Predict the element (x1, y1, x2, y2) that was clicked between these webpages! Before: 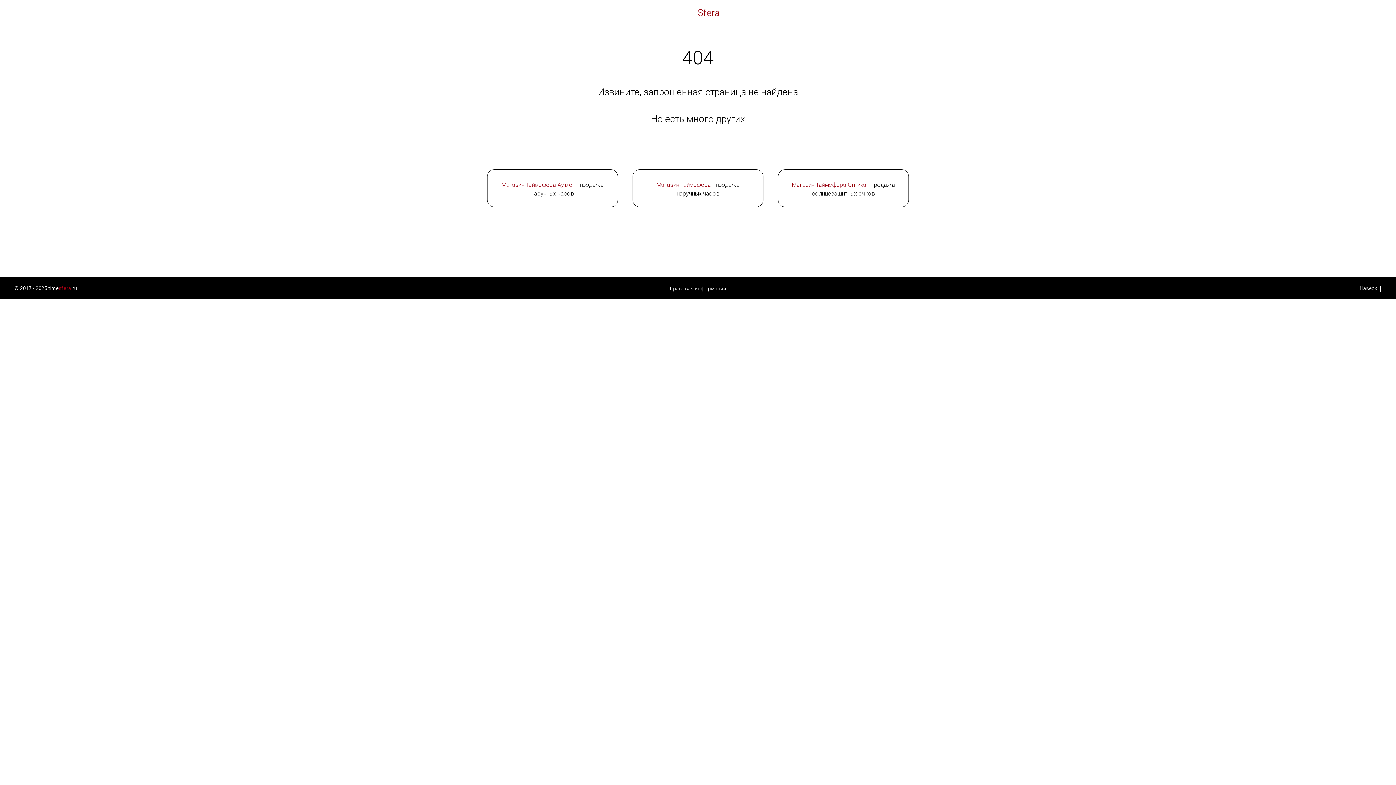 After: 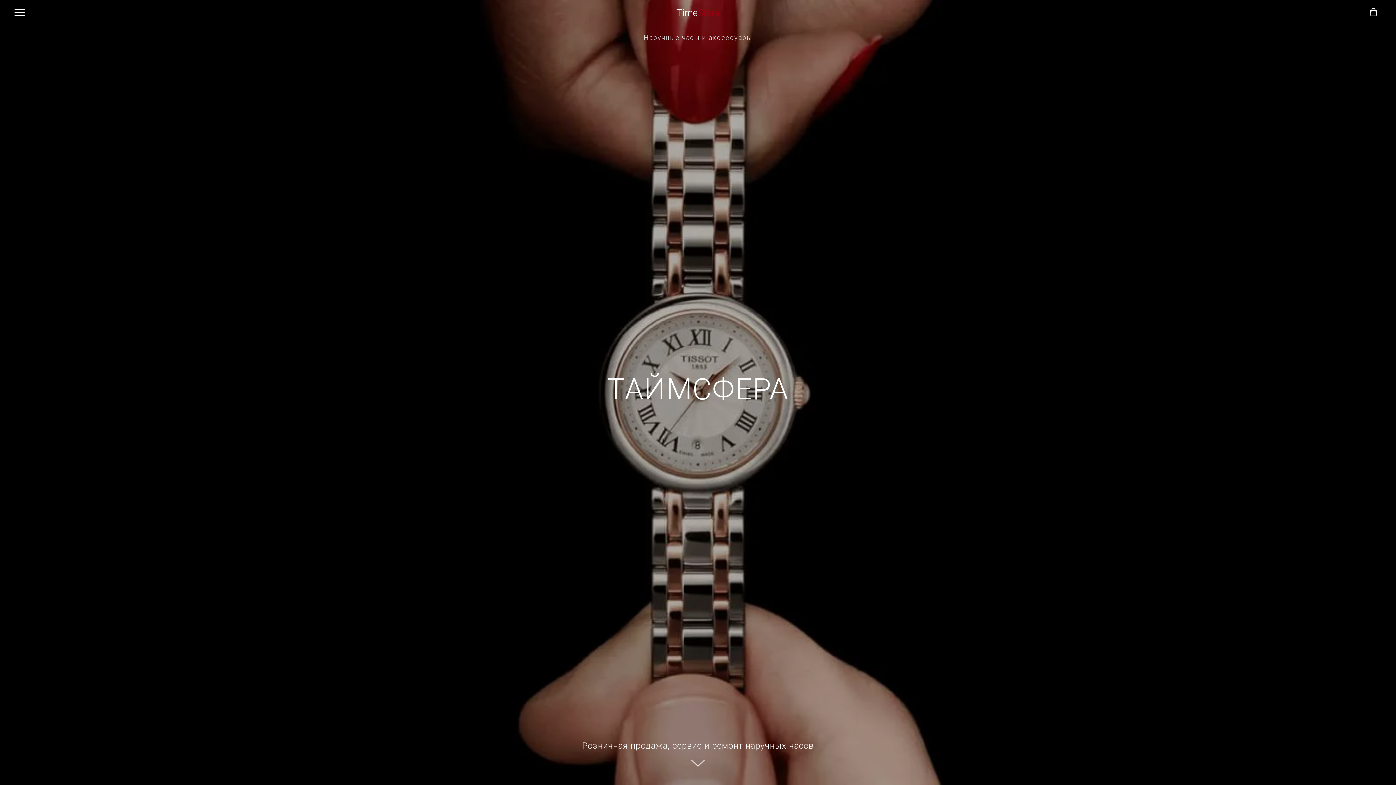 Action: label: TimeSfera bbox: (676, 7, 719, 18)